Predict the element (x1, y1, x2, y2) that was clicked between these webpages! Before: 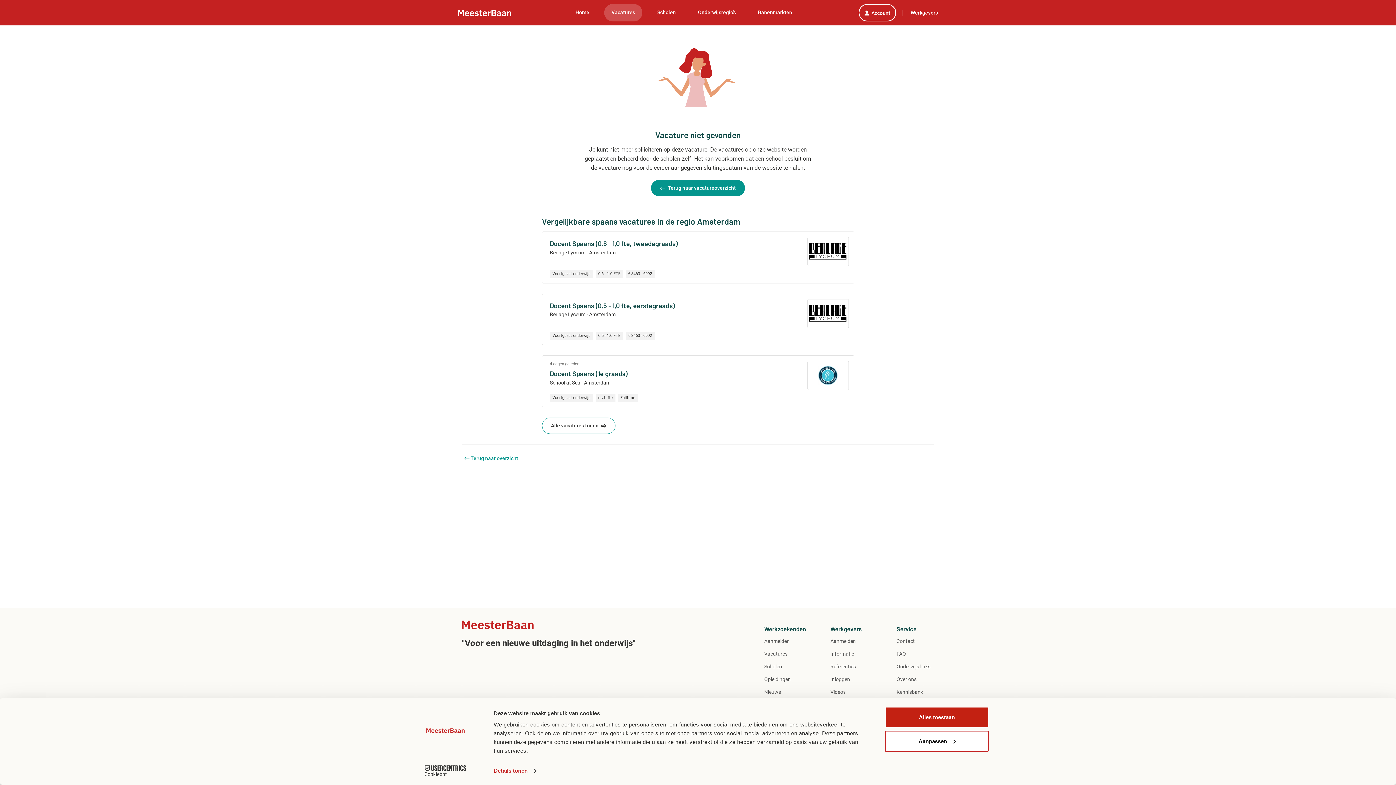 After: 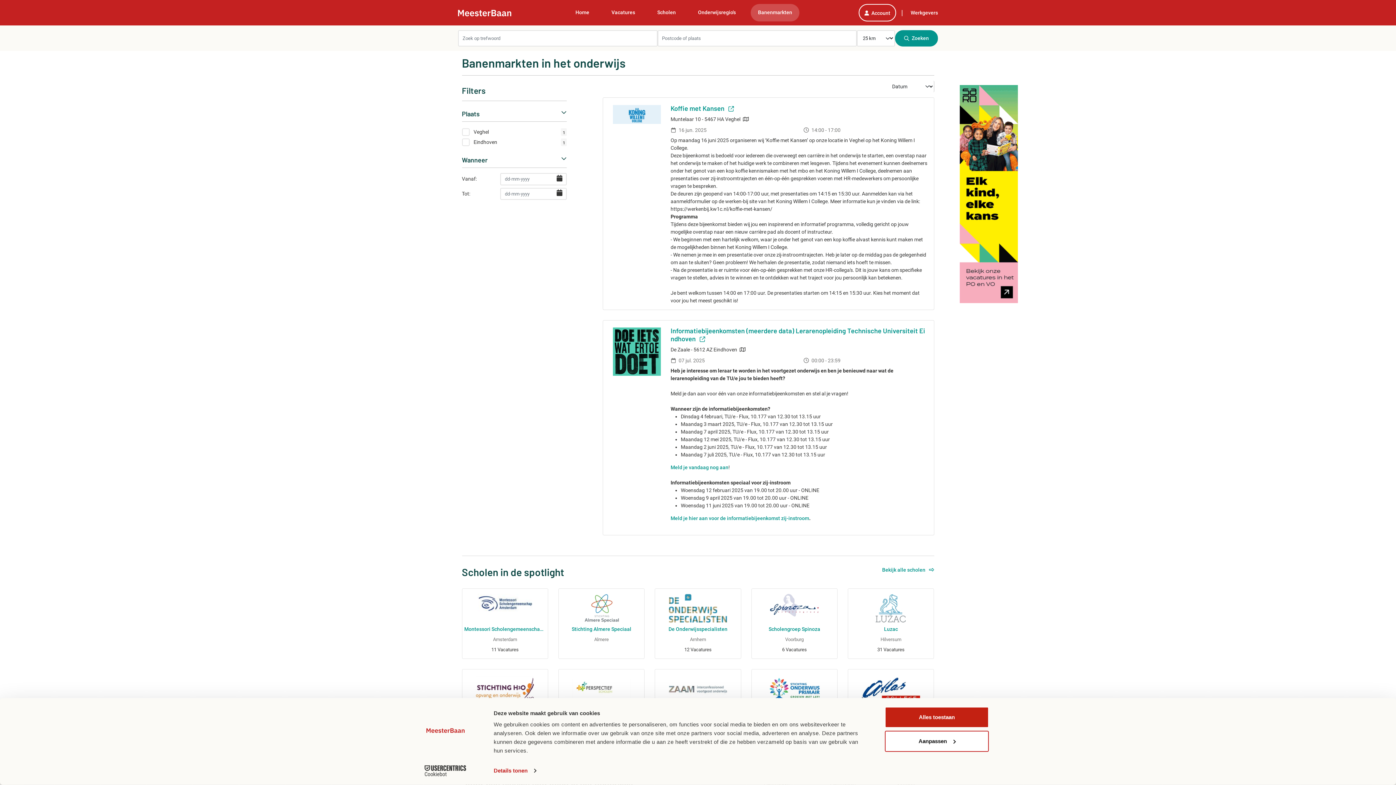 Action: bbox: (750, 4, 799, 21) label: Banenmarkten